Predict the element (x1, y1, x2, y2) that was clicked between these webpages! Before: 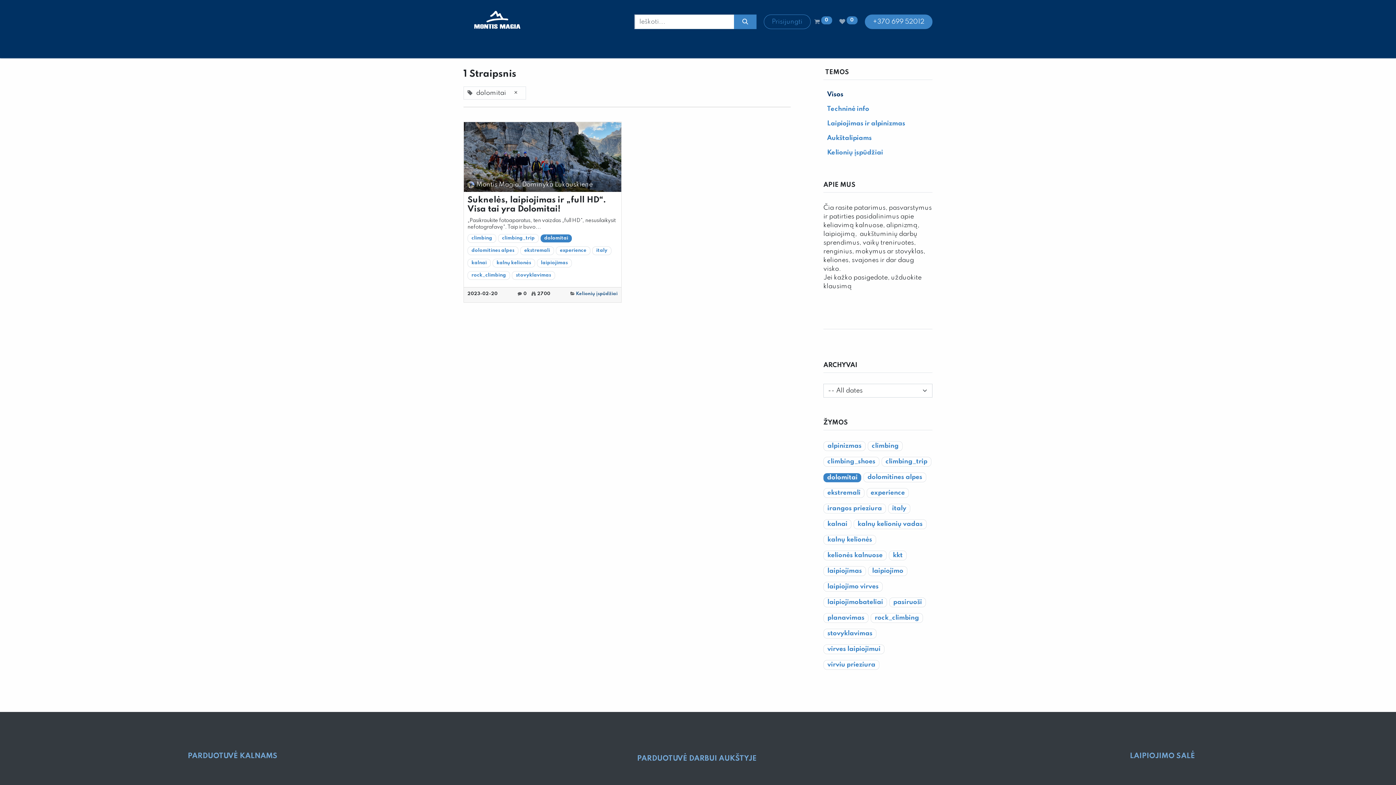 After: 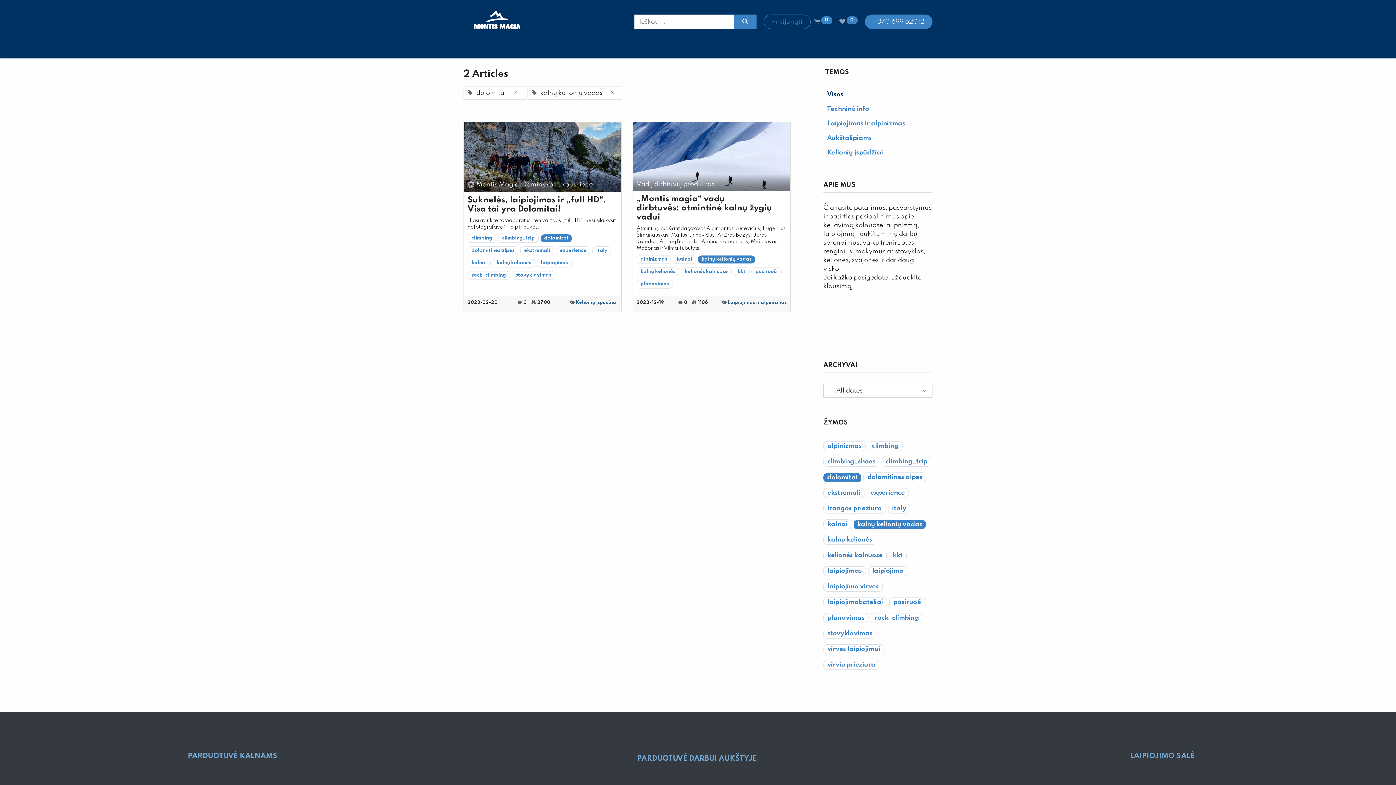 Action: label: kalnų kelionių vadas bbox: (853, 519, 926, 529)